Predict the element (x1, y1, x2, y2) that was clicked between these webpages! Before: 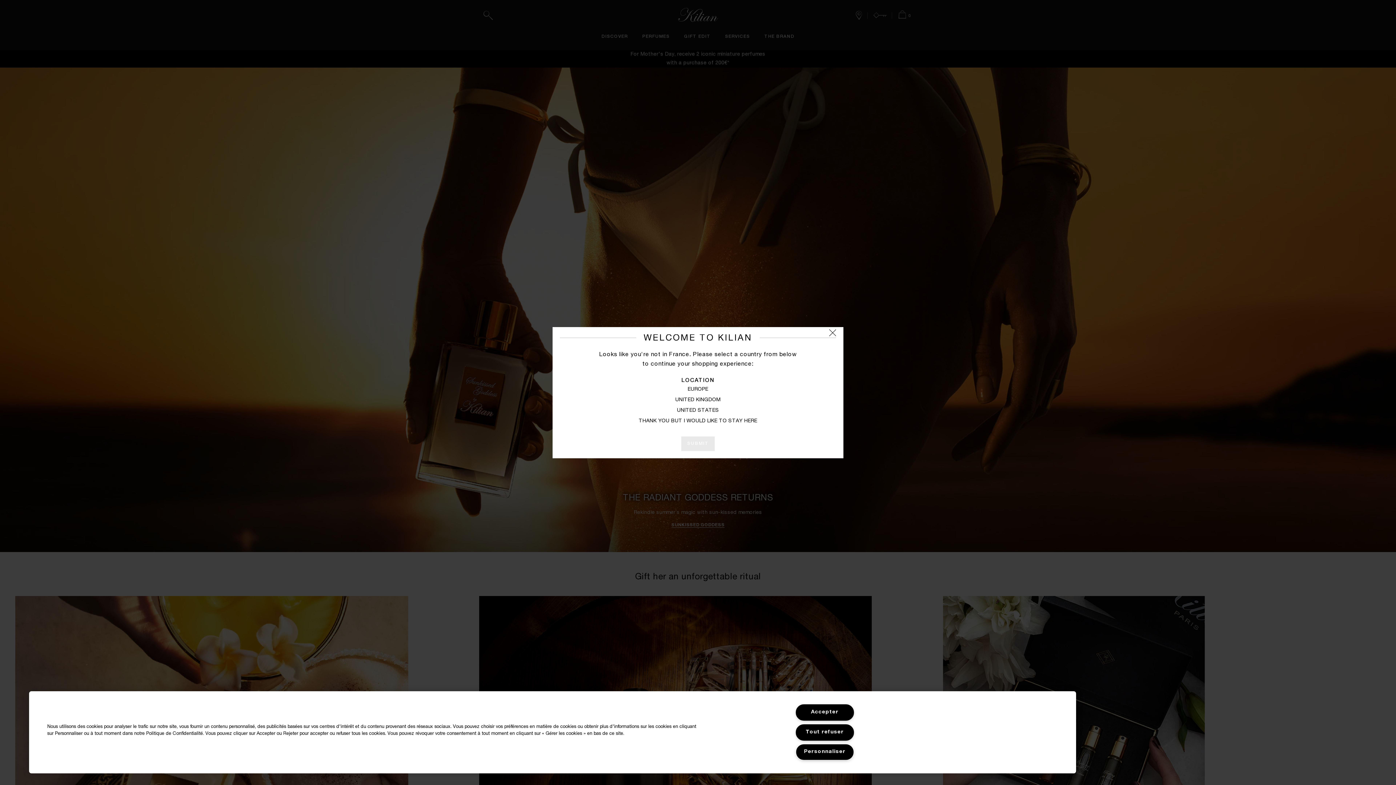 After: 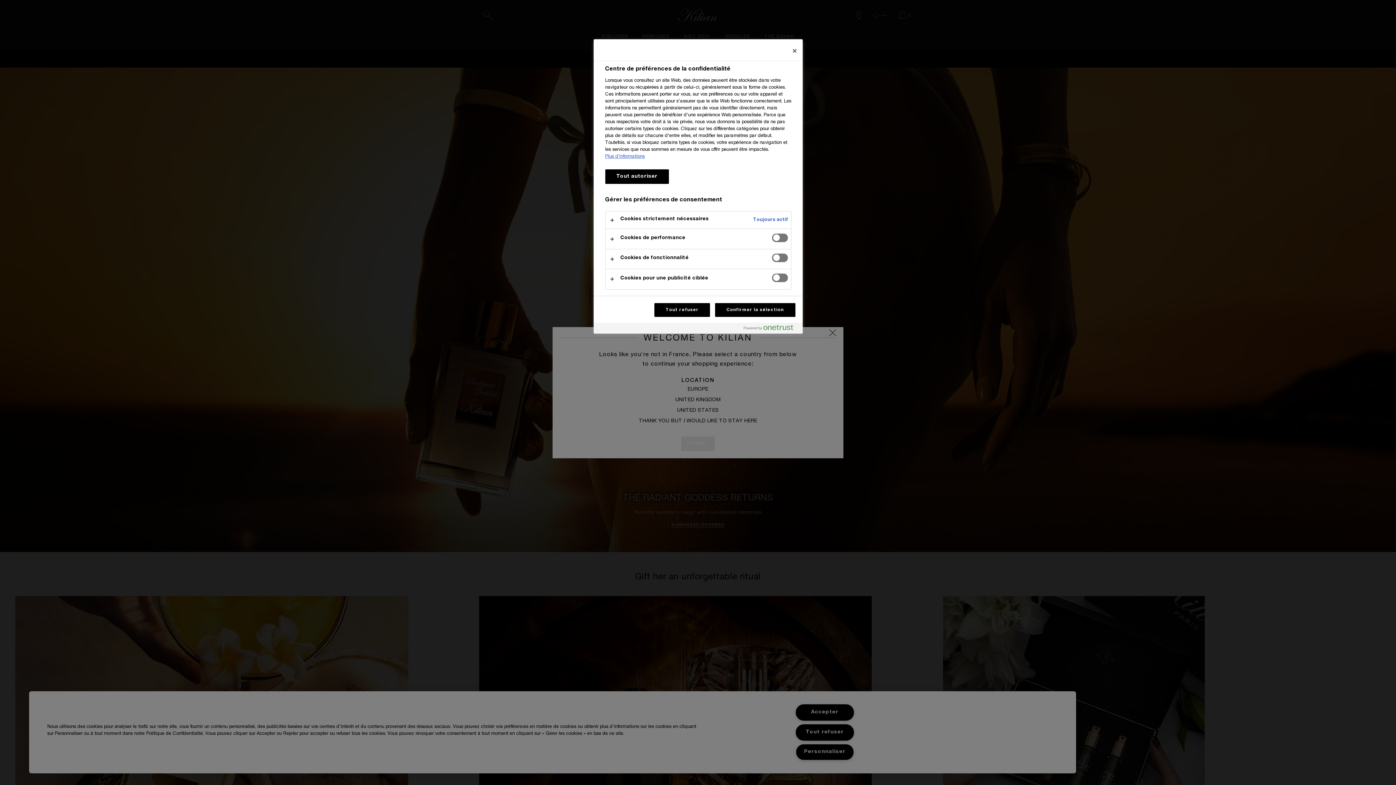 Action: bbox: (795, 744, 854, 760) label: Personnaliser